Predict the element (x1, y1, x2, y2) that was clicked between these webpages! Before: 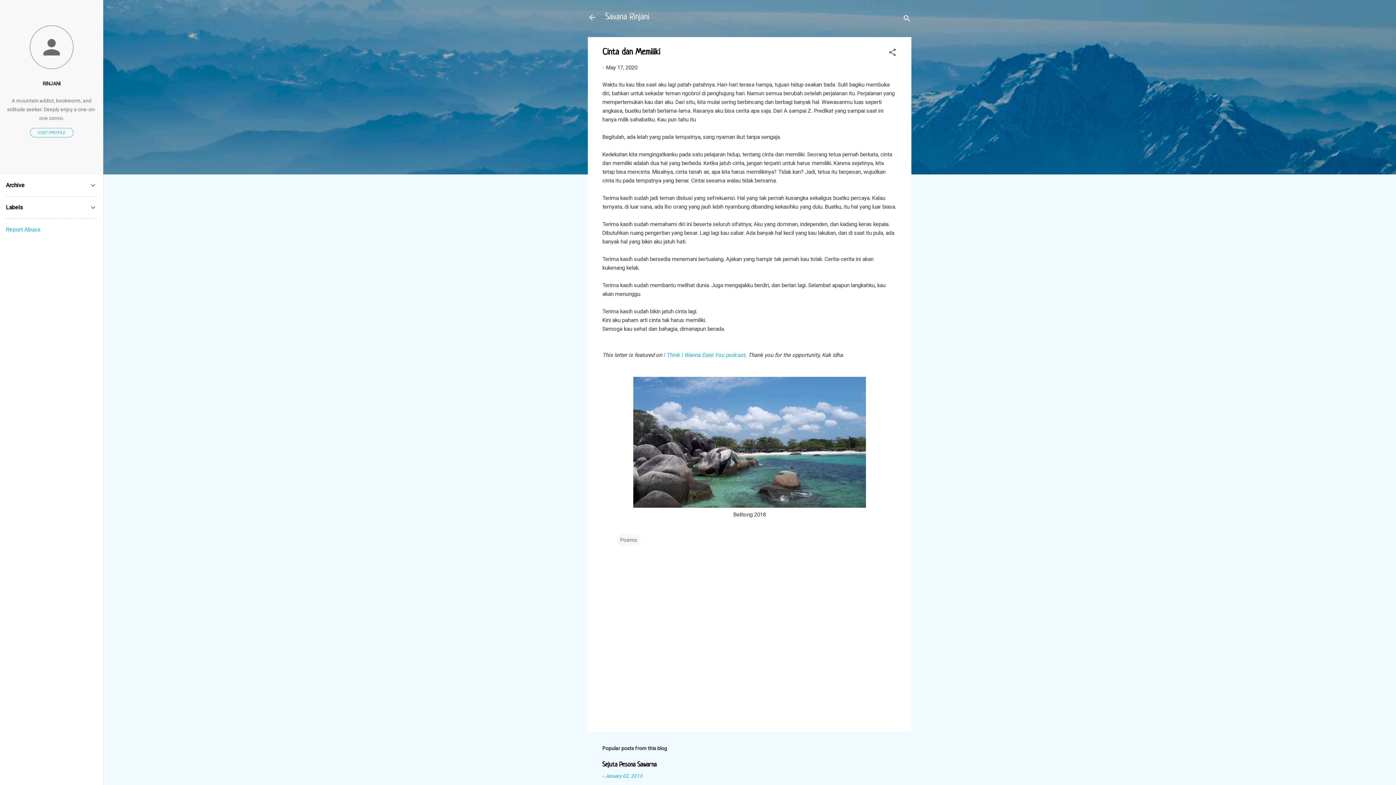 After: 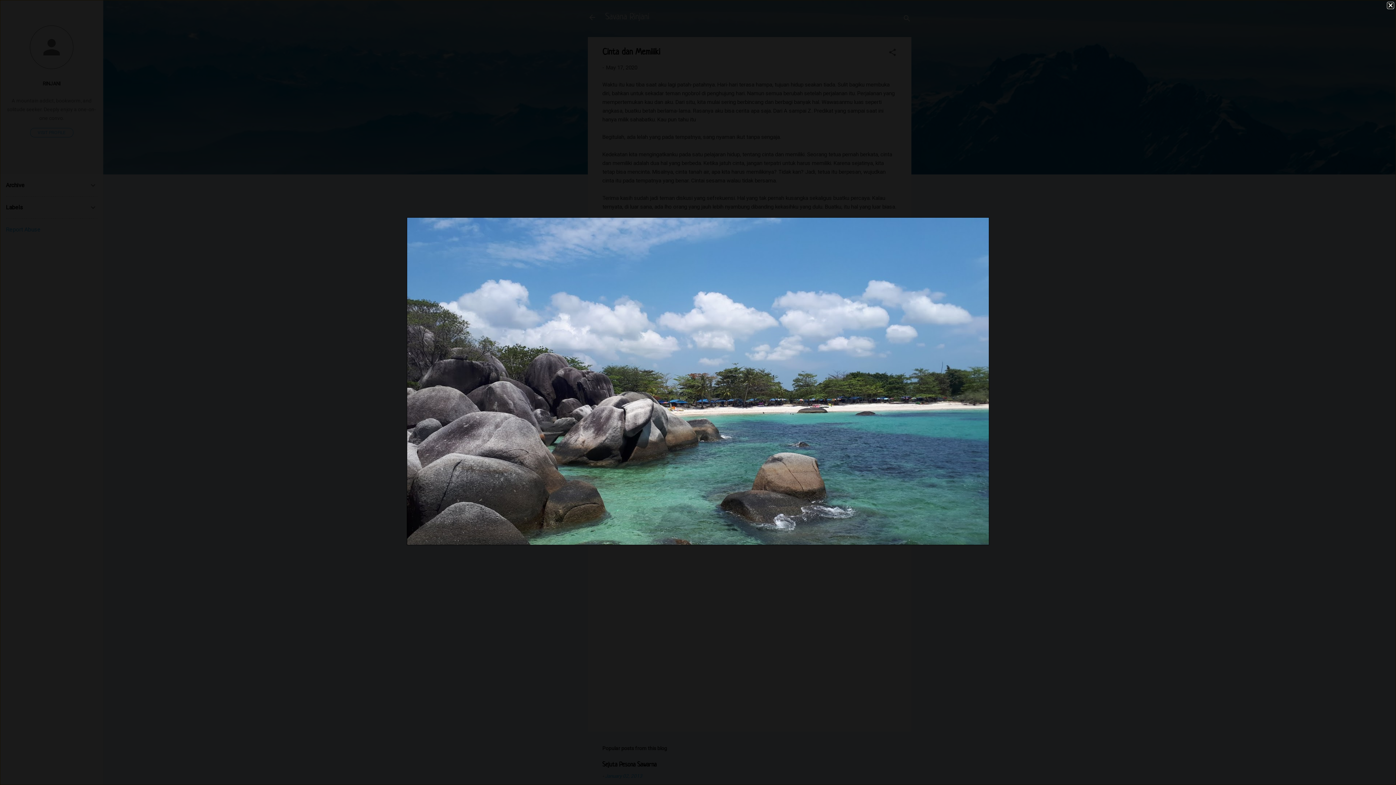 Action: bbox: (633, 502, 866, 509)